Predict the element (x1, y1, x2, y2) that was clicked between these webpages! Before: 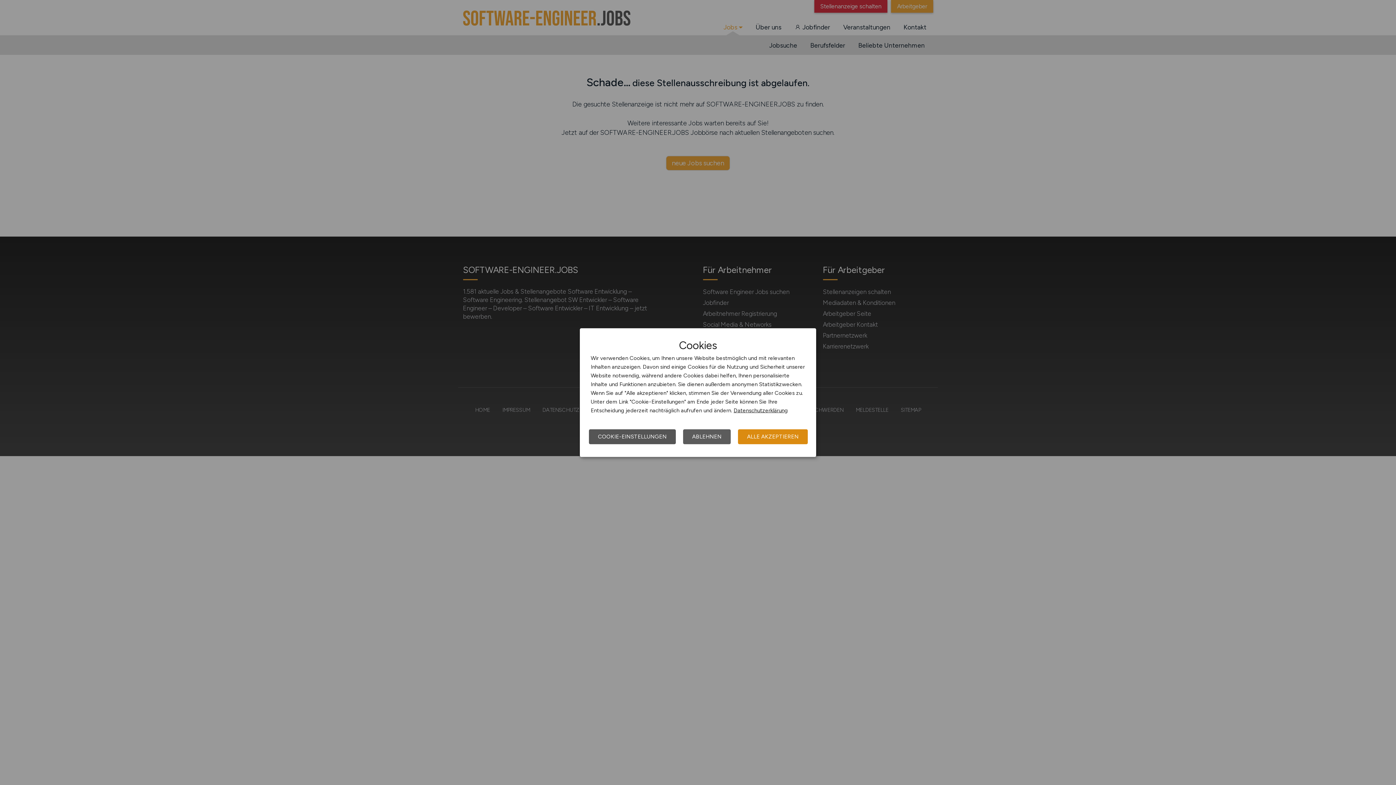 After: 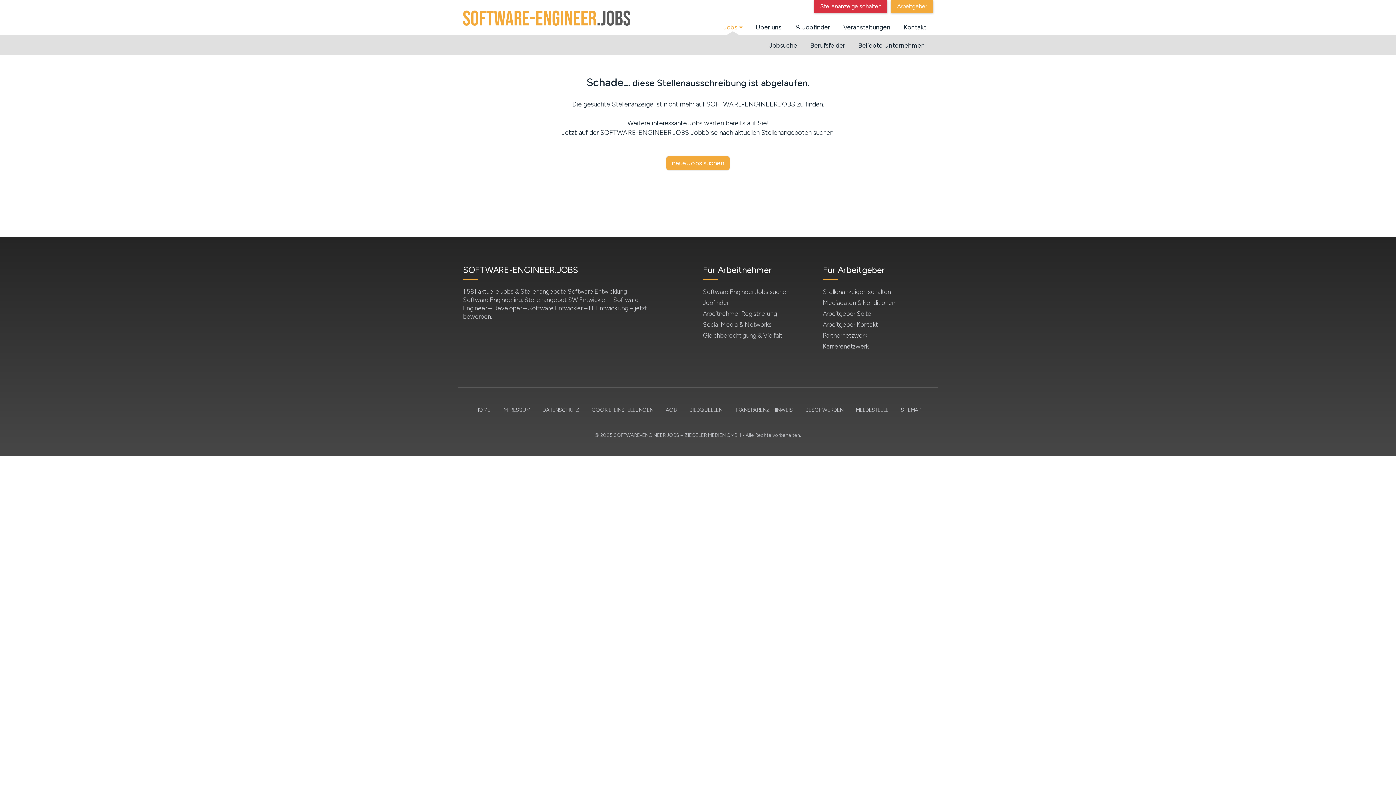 Action: label: ALLE AKZEPTIEREN bbox: (738, 429, 808, 444)